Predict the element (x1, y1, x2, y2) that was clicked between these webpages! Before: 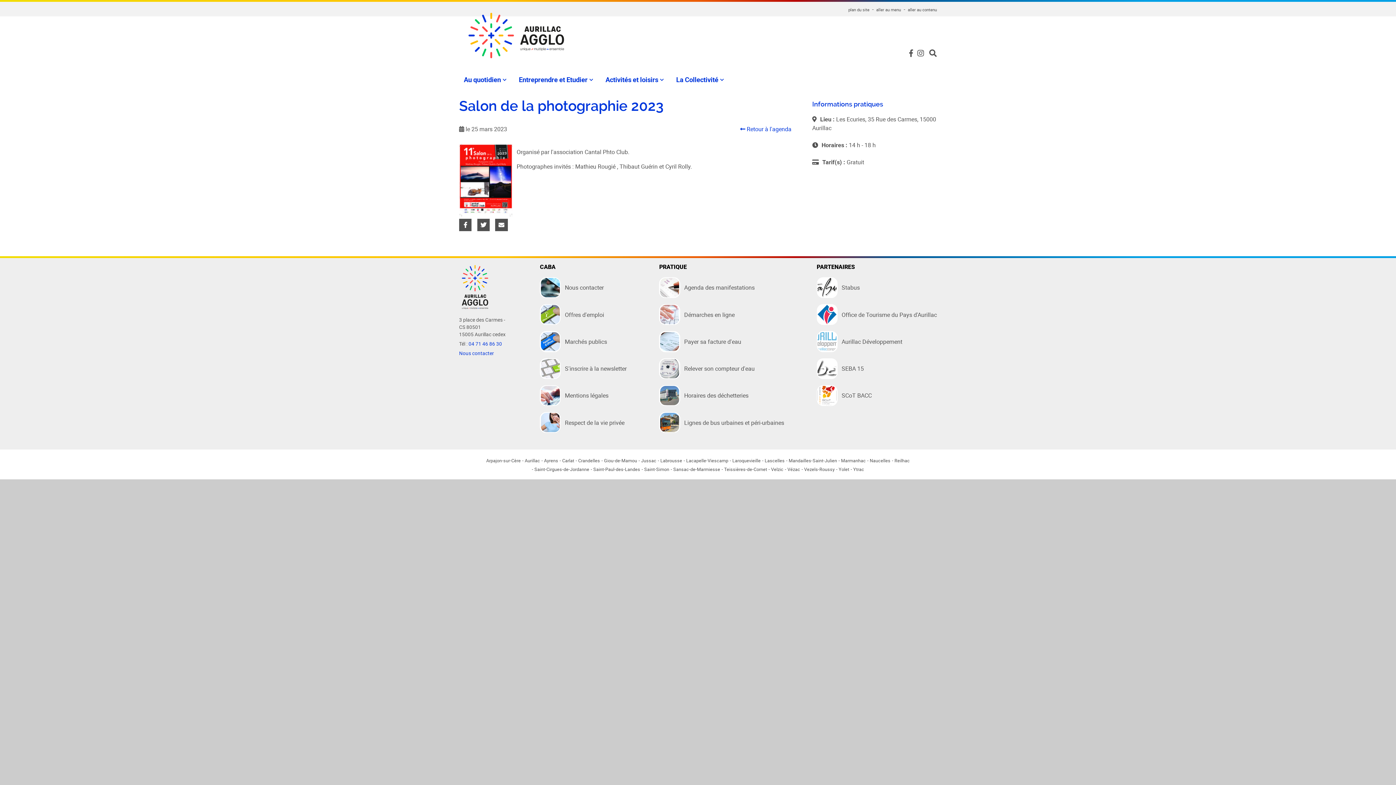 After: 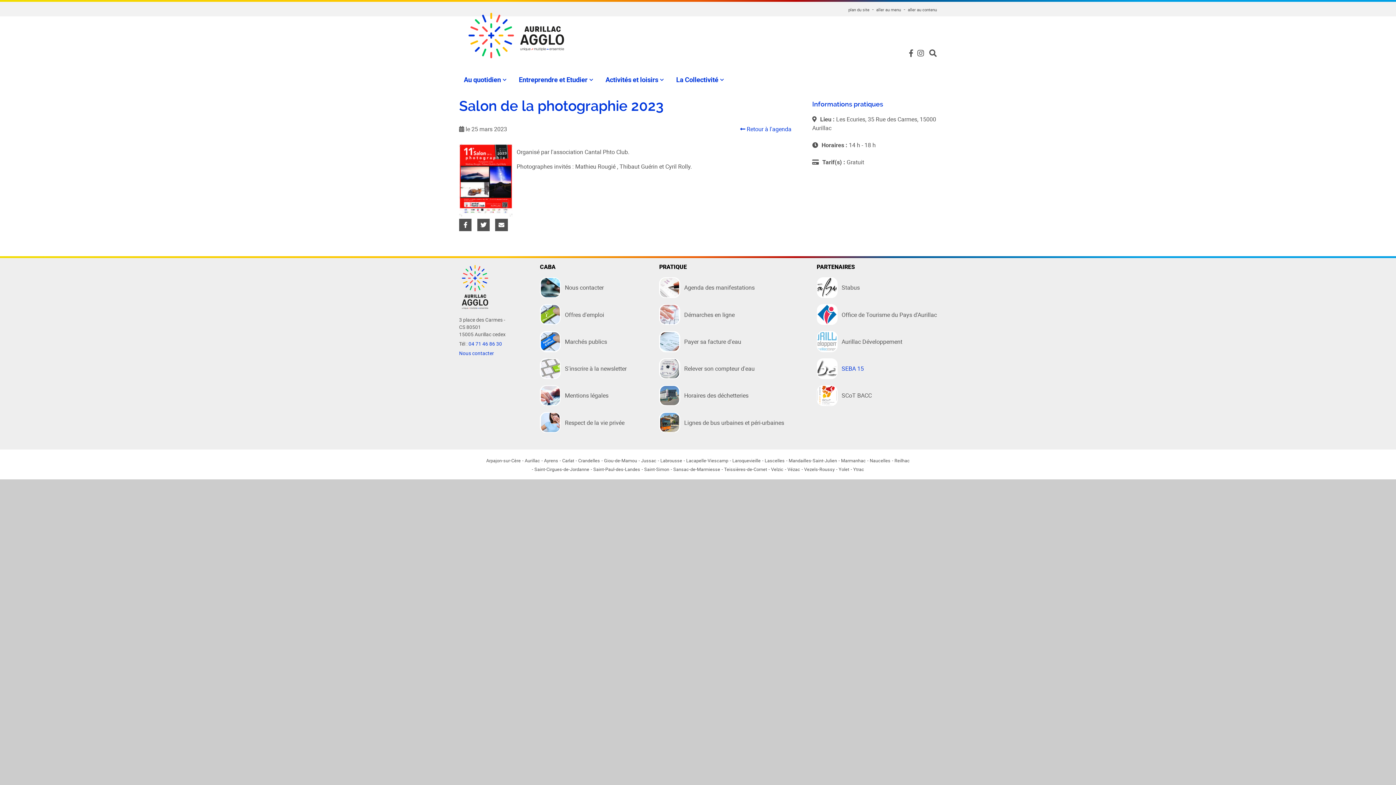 Action: label: SEBA 15 bbox: (816, 358, 864, 379)